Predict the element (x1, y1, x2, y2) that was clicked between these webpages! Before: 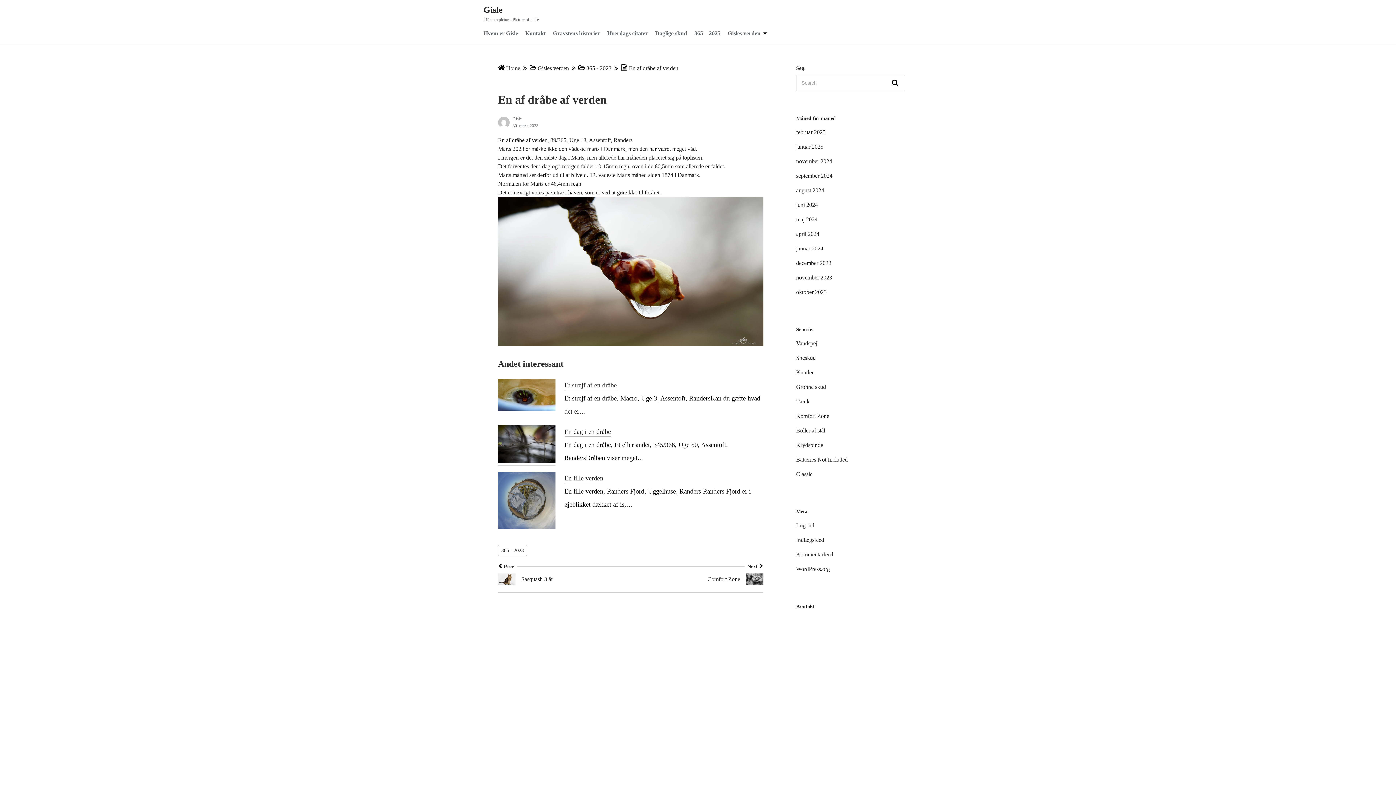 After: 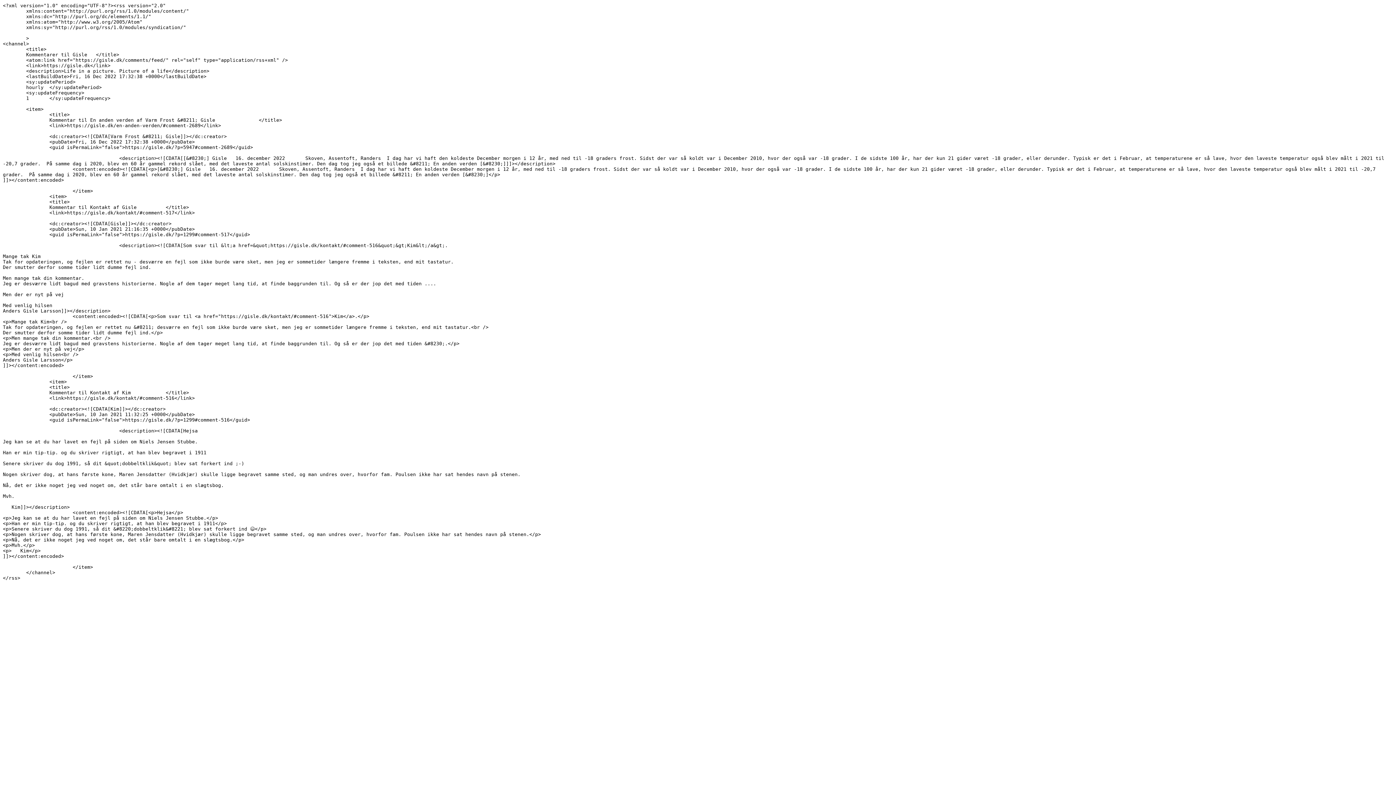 Action: label: Kommentarfeed bbox: (796, 551, 833, 557)